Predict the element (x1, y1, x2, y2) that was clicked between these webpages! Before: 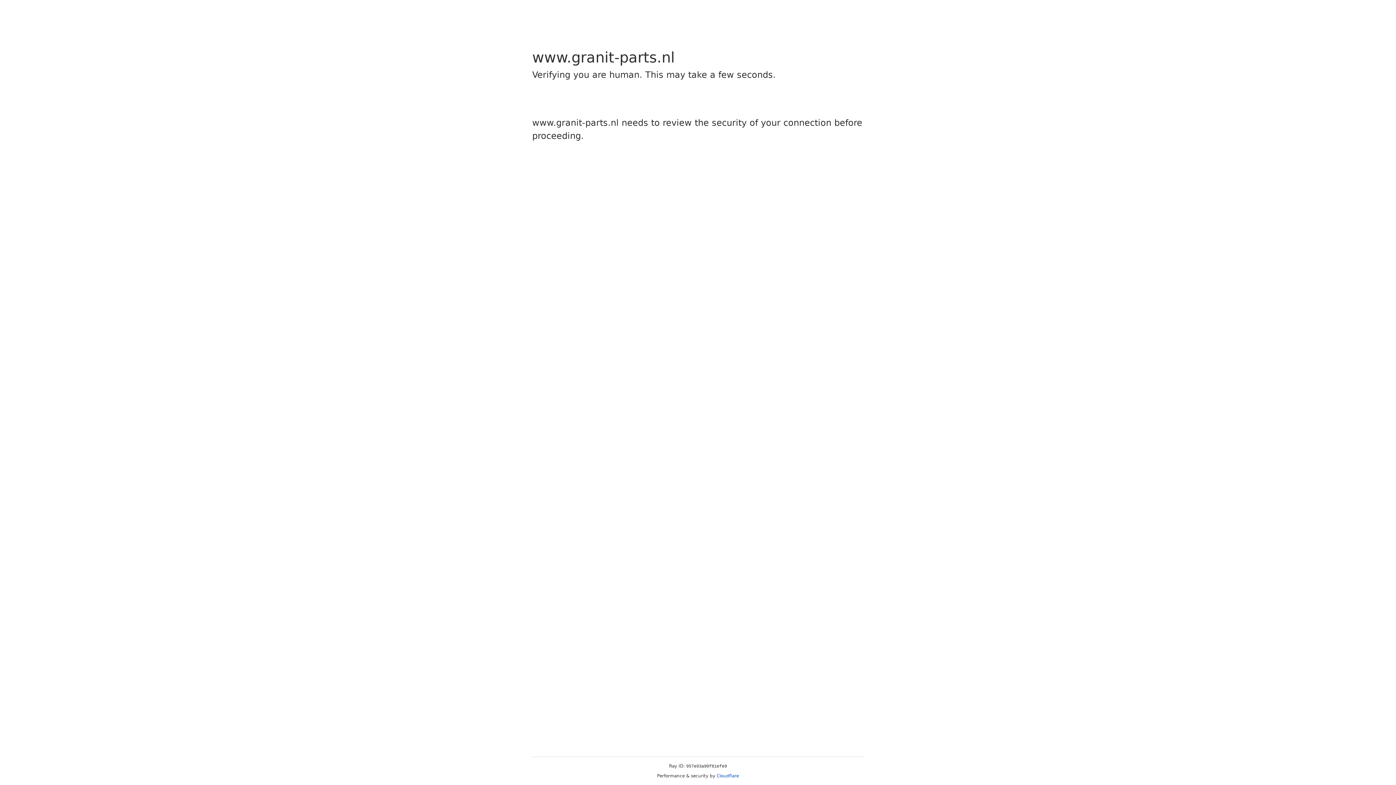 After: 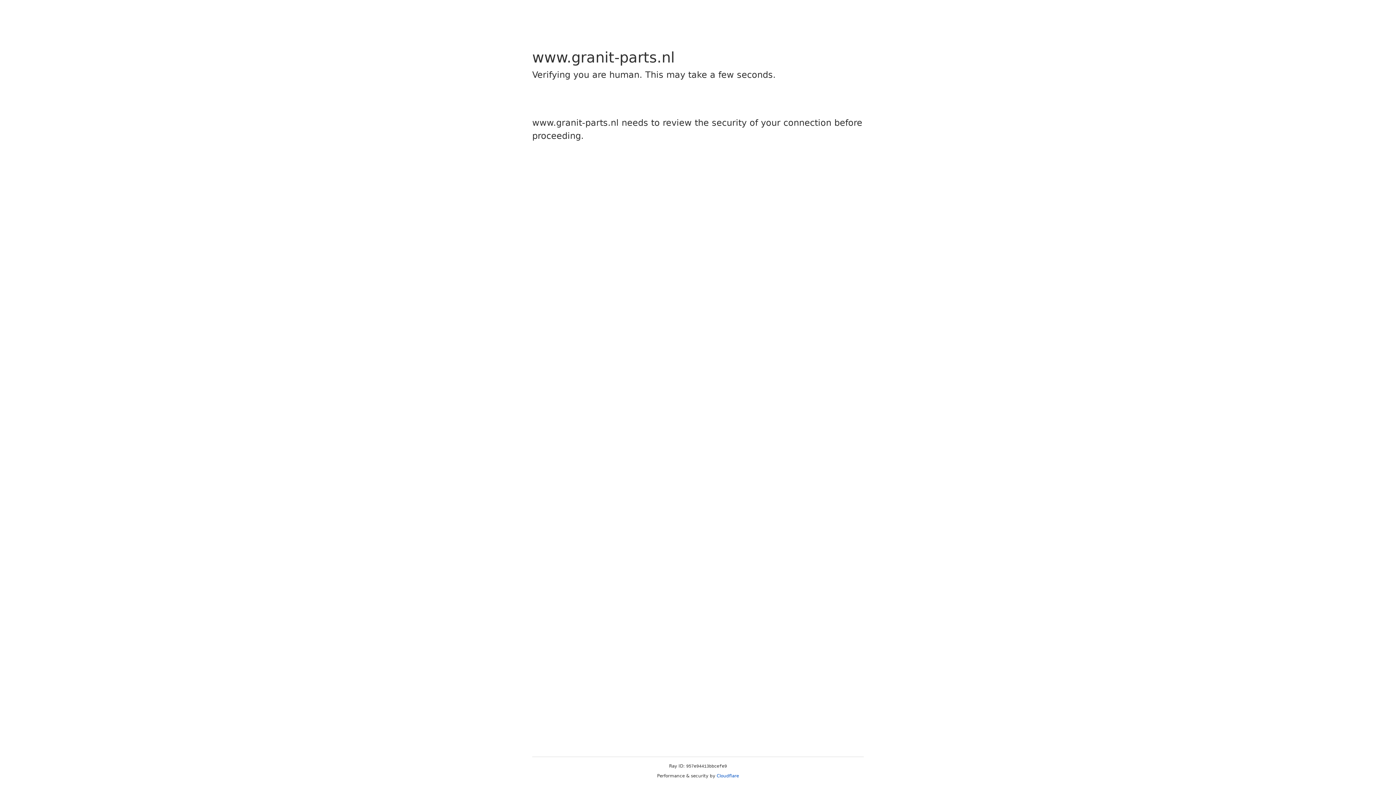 Action: bbox: (716, 773, 739, 778) label: Cloudflare